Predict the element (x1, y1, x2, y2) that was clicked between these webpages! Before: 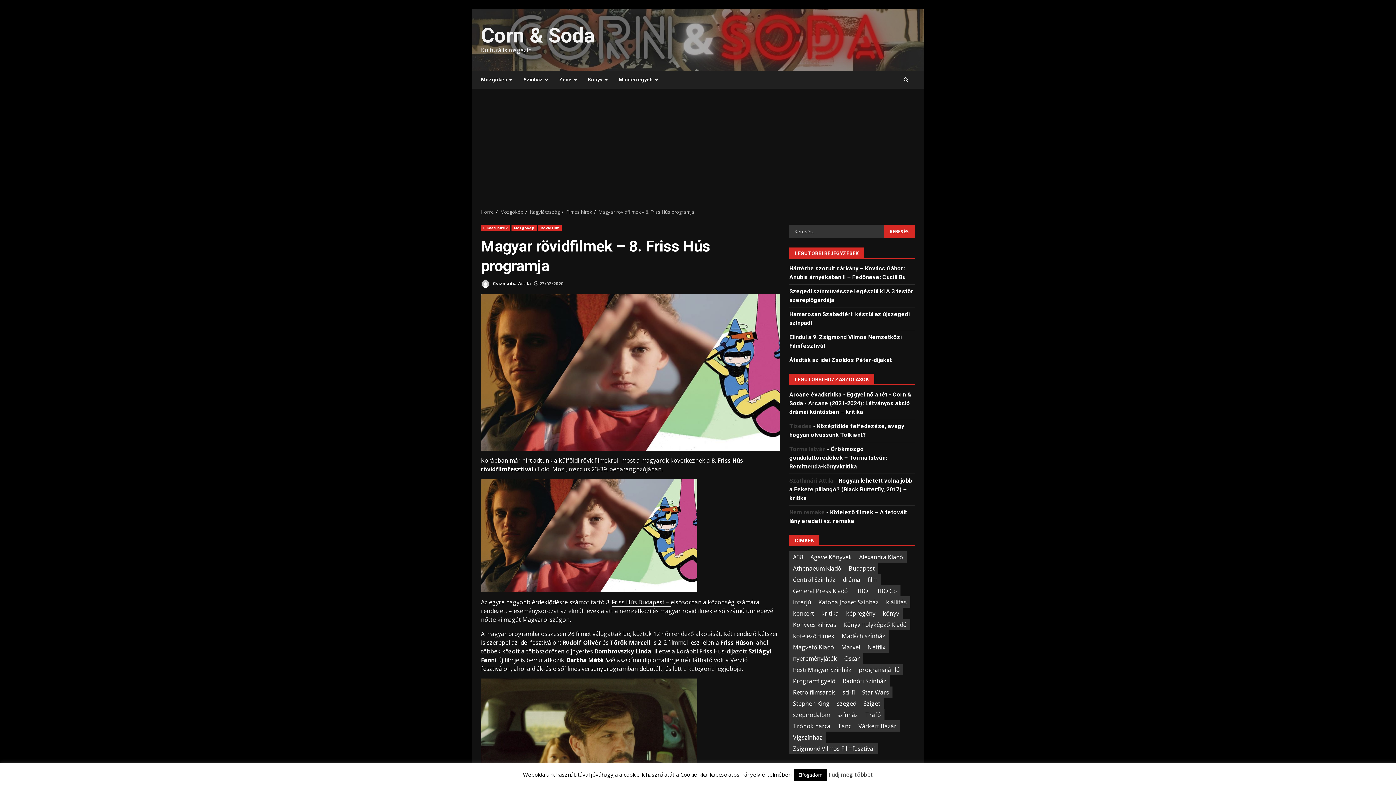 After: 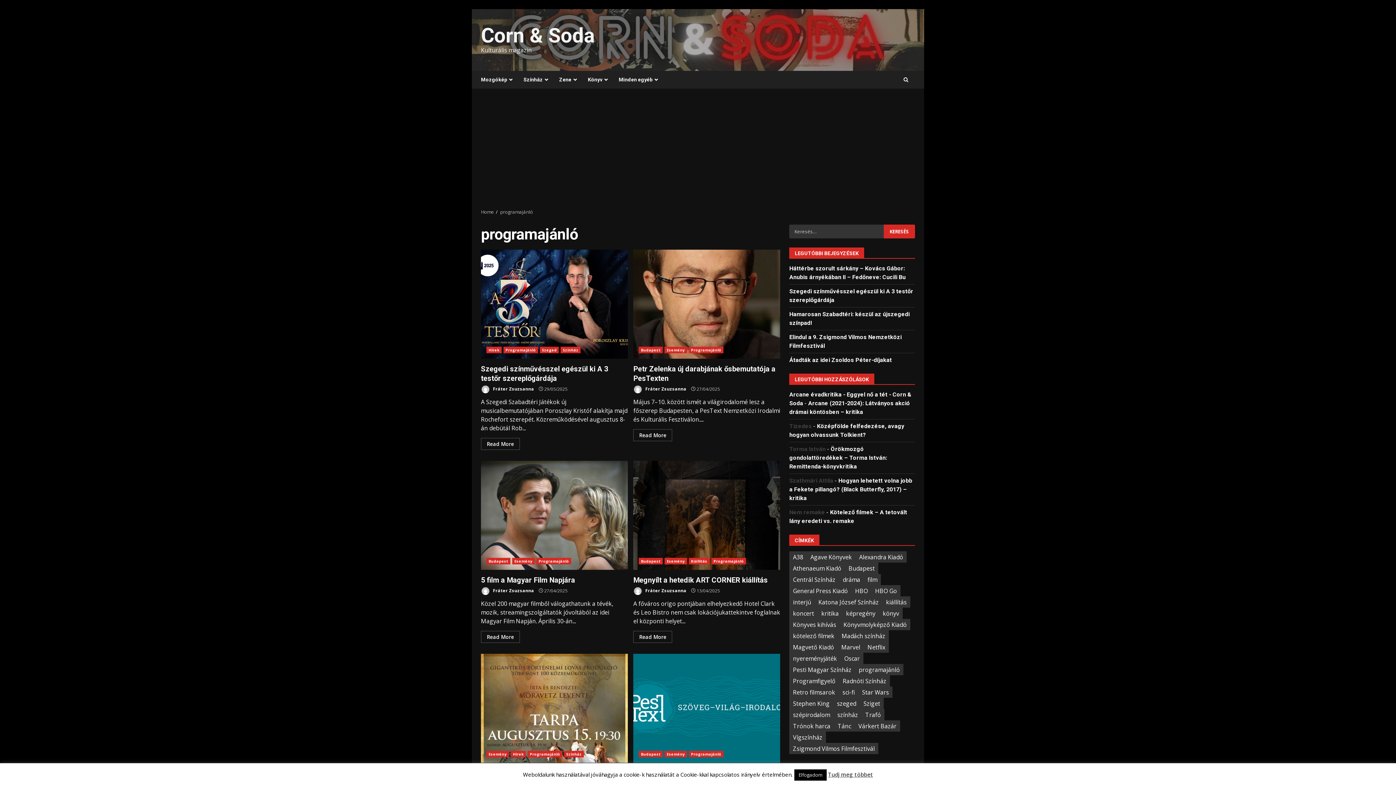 Action: bbox: (855, 664, 903, 675) label: programajánló (86 elem)